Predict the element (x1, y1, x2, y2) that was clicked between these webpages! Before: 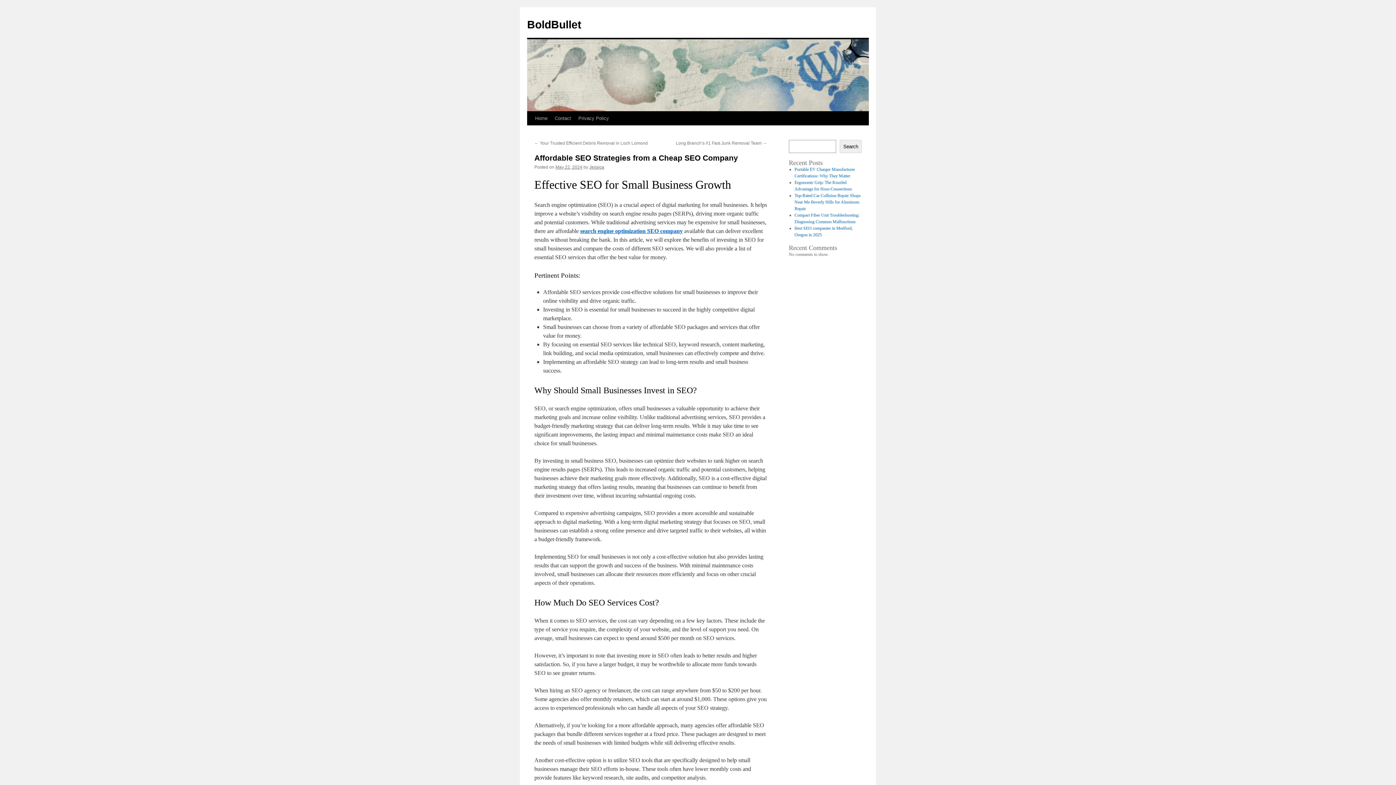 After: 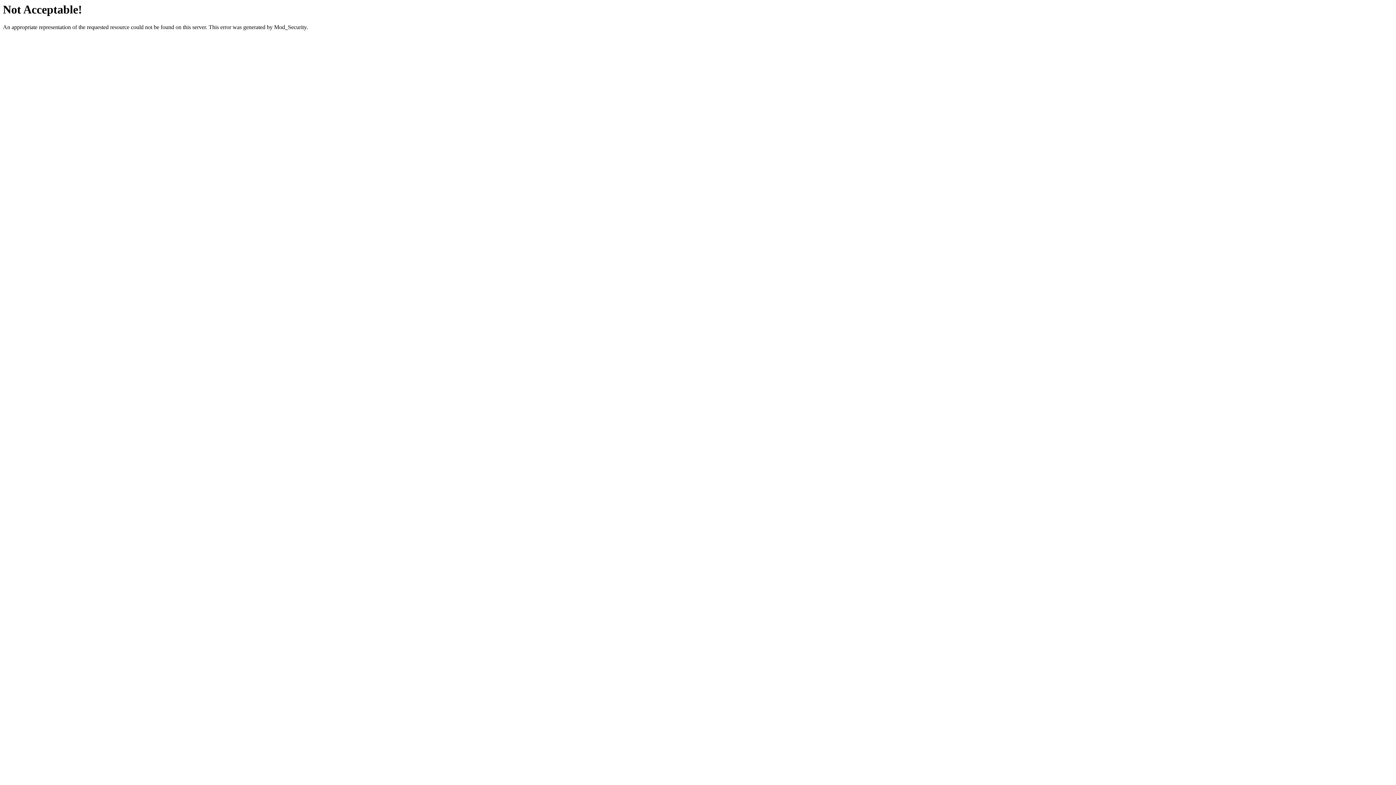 Action: label: search engine optimization SEO company bbox: (580, 228, 682, 234)